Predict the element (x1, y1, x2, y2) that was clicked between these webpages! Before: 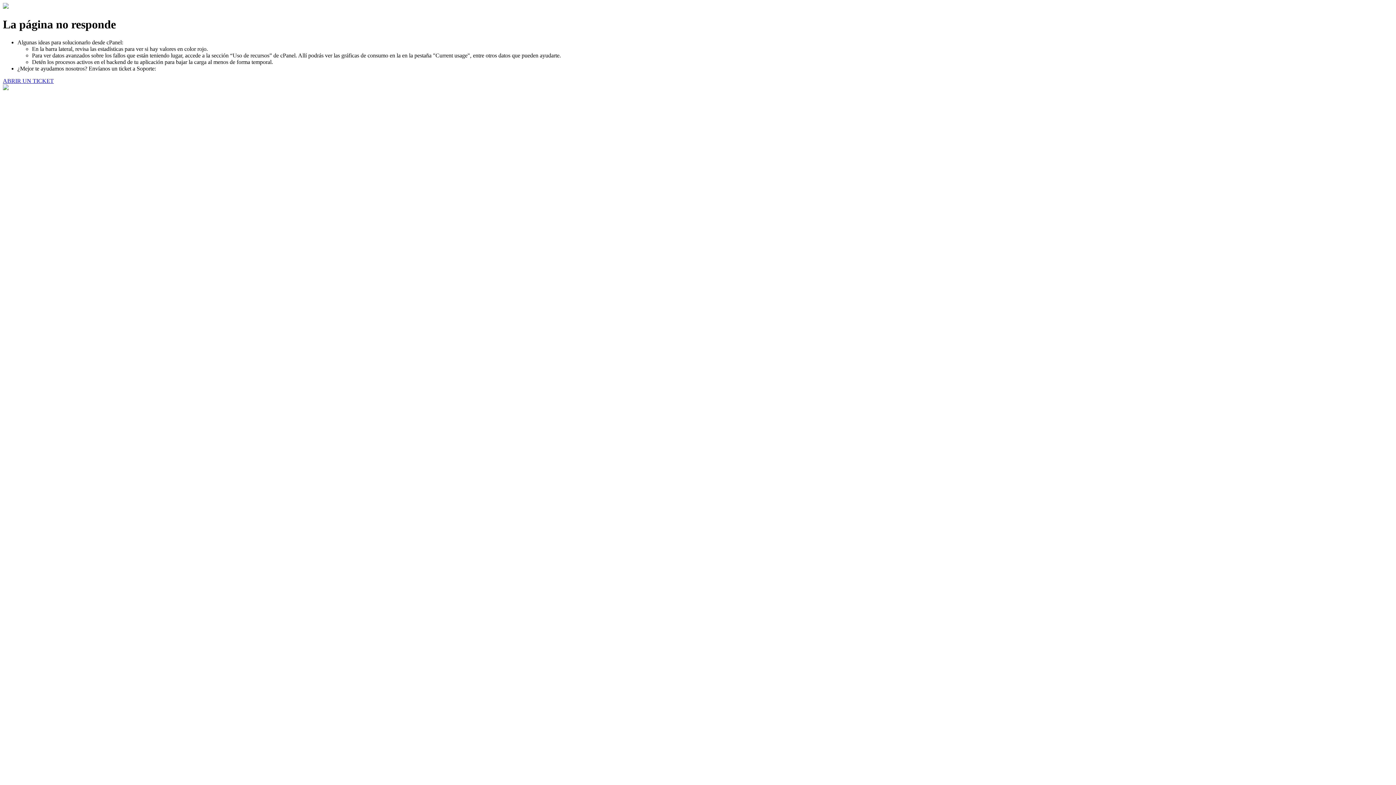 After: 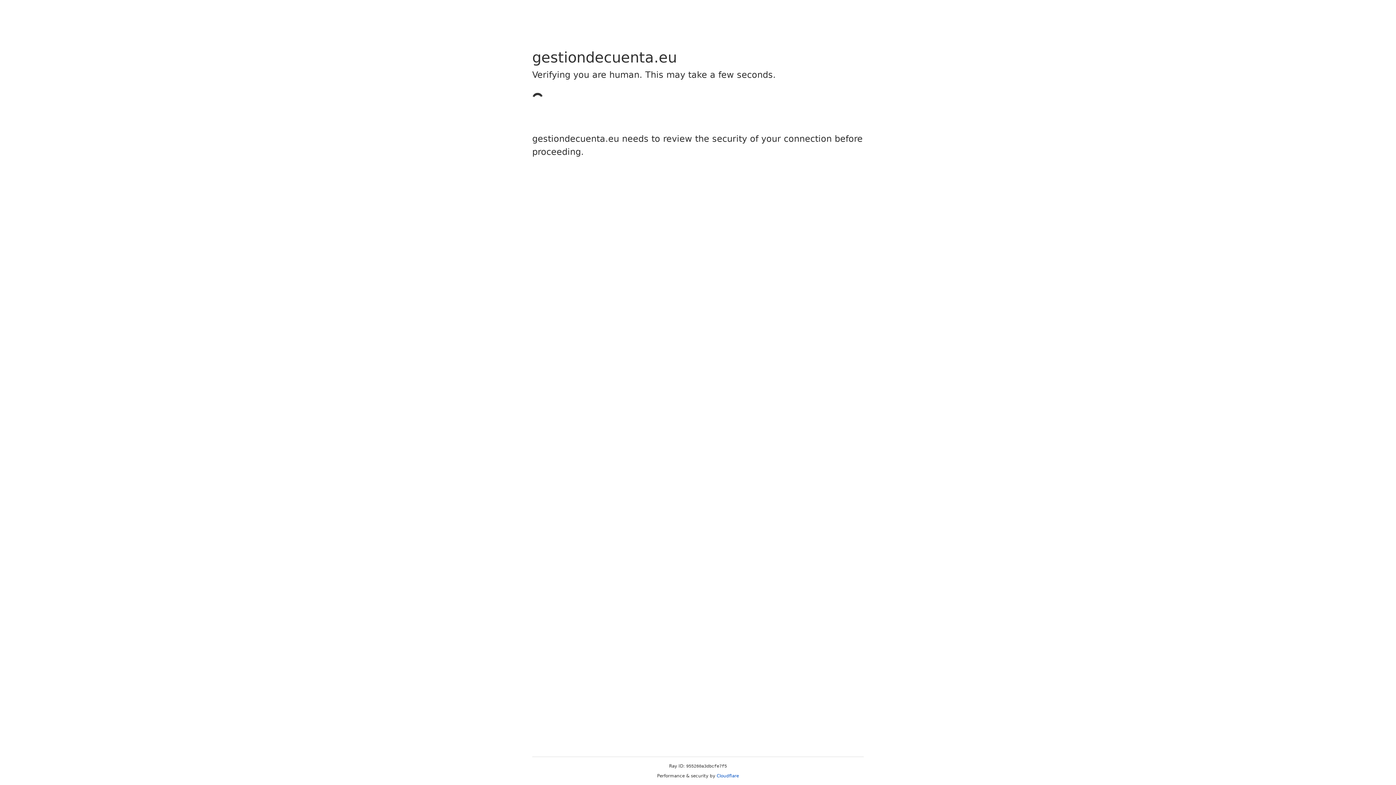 Action: label: ABRIR UN TICKET bbox: (2, 77, 53, 83)